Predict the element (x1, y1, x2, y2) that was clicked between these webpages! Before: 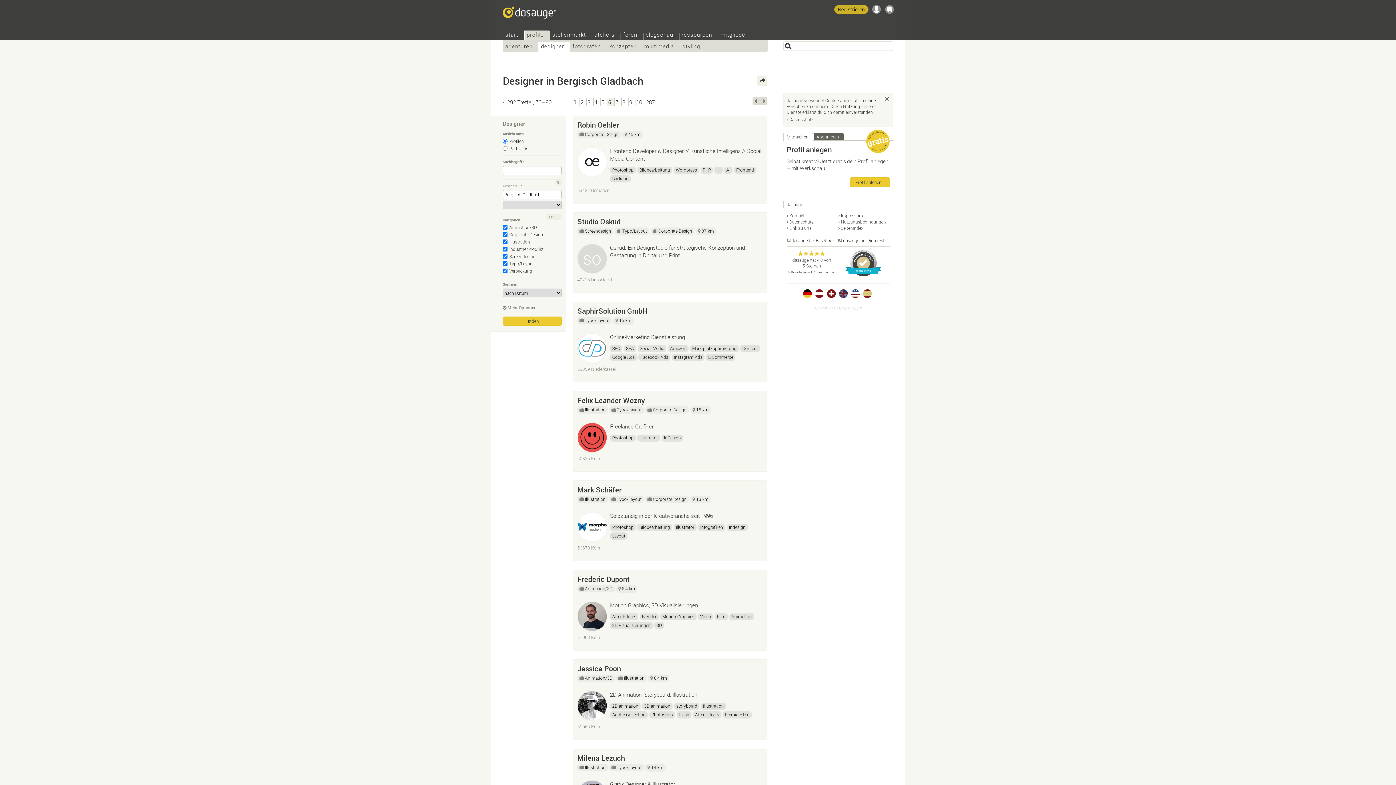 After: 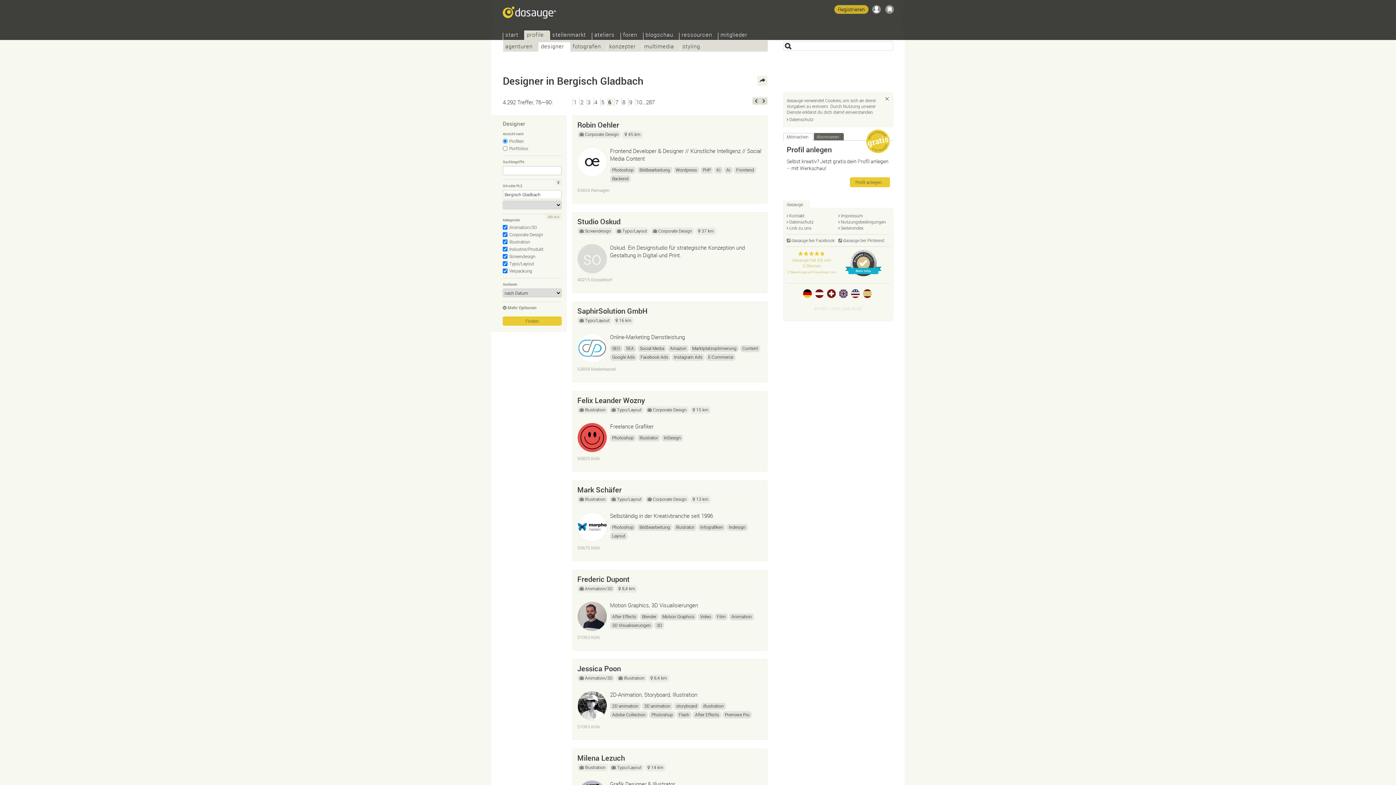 Action: label: dasauge
Designer, Fotografen, Agenturen, Portfolios und Jobs.
Anonym
dasauge hat 4,8 von 5 Sternen
37 Bewertungen auf ProvenExpert.com bbox: (786, 249, 837, 274)